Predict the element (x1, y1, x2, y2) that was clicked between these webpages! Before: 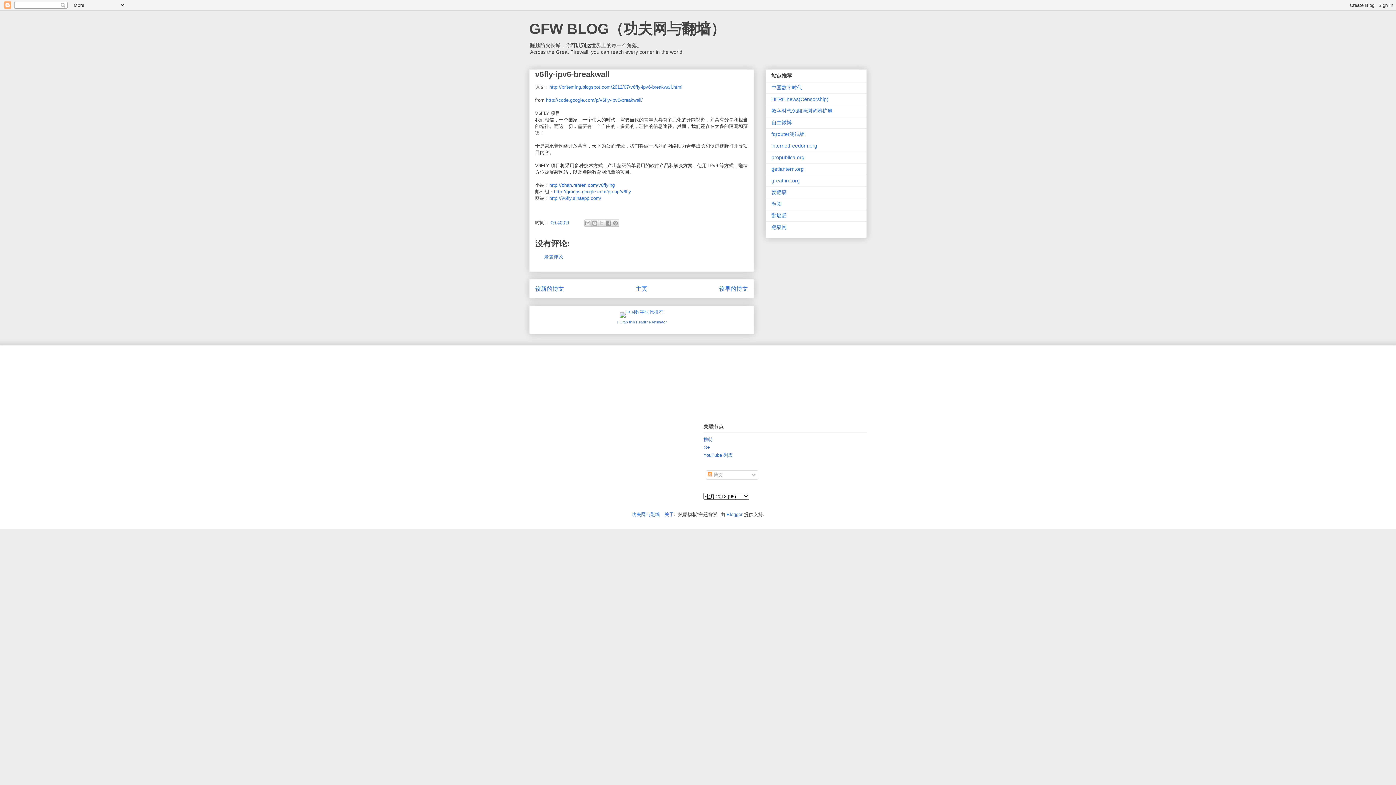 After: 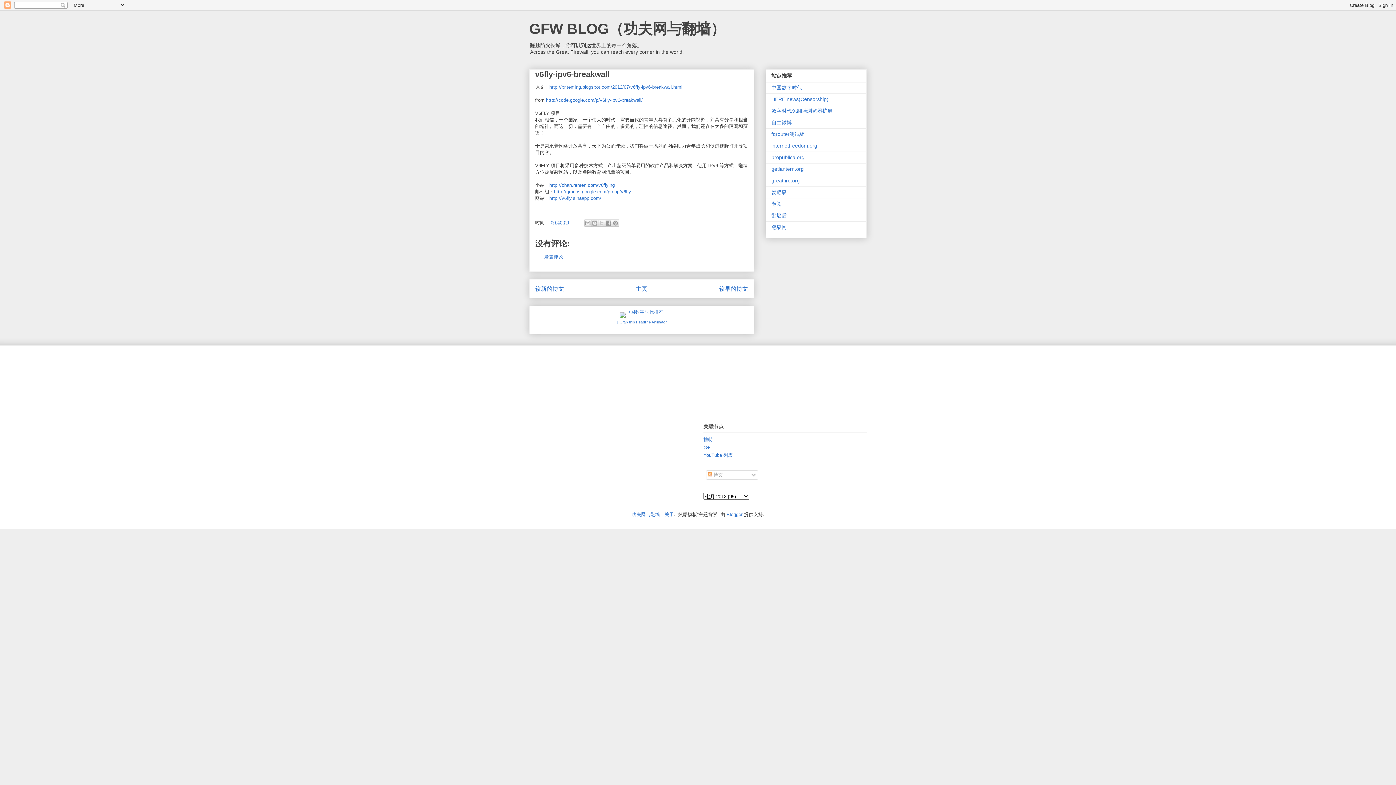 Action: bbox: (620, 309, 663, 314)